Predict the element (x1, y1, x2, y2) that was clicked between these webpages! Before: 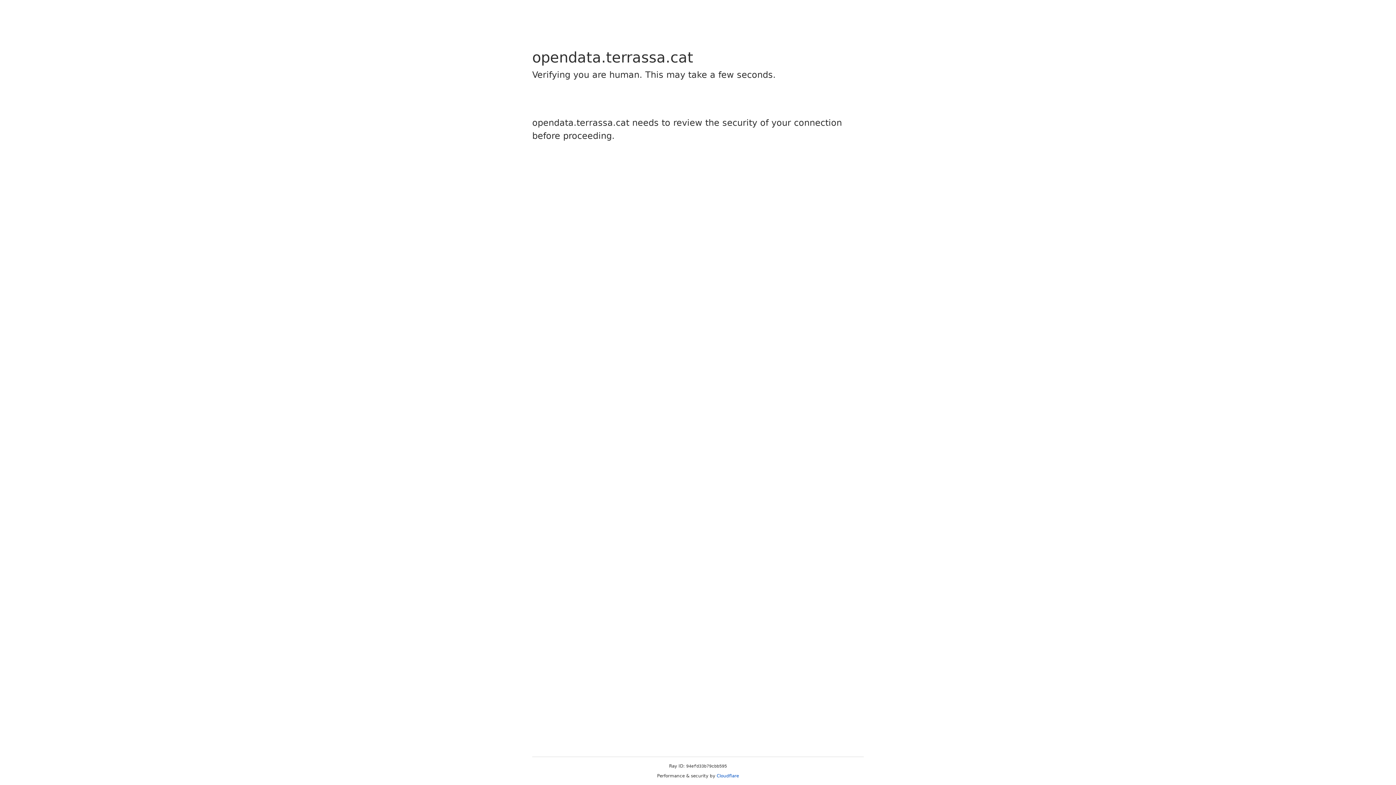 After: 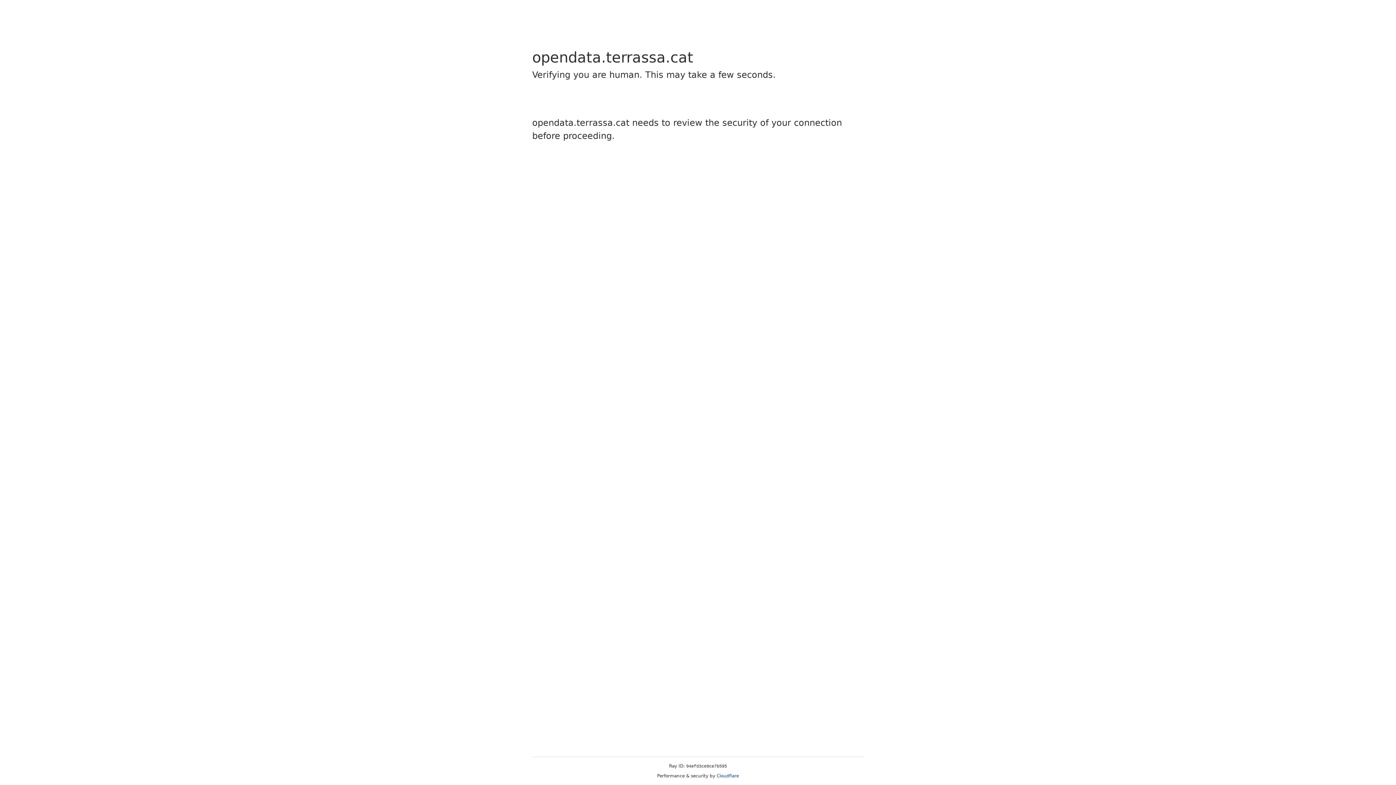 Action: bbox: (716, 773, 739, 778) label: Cloudflare